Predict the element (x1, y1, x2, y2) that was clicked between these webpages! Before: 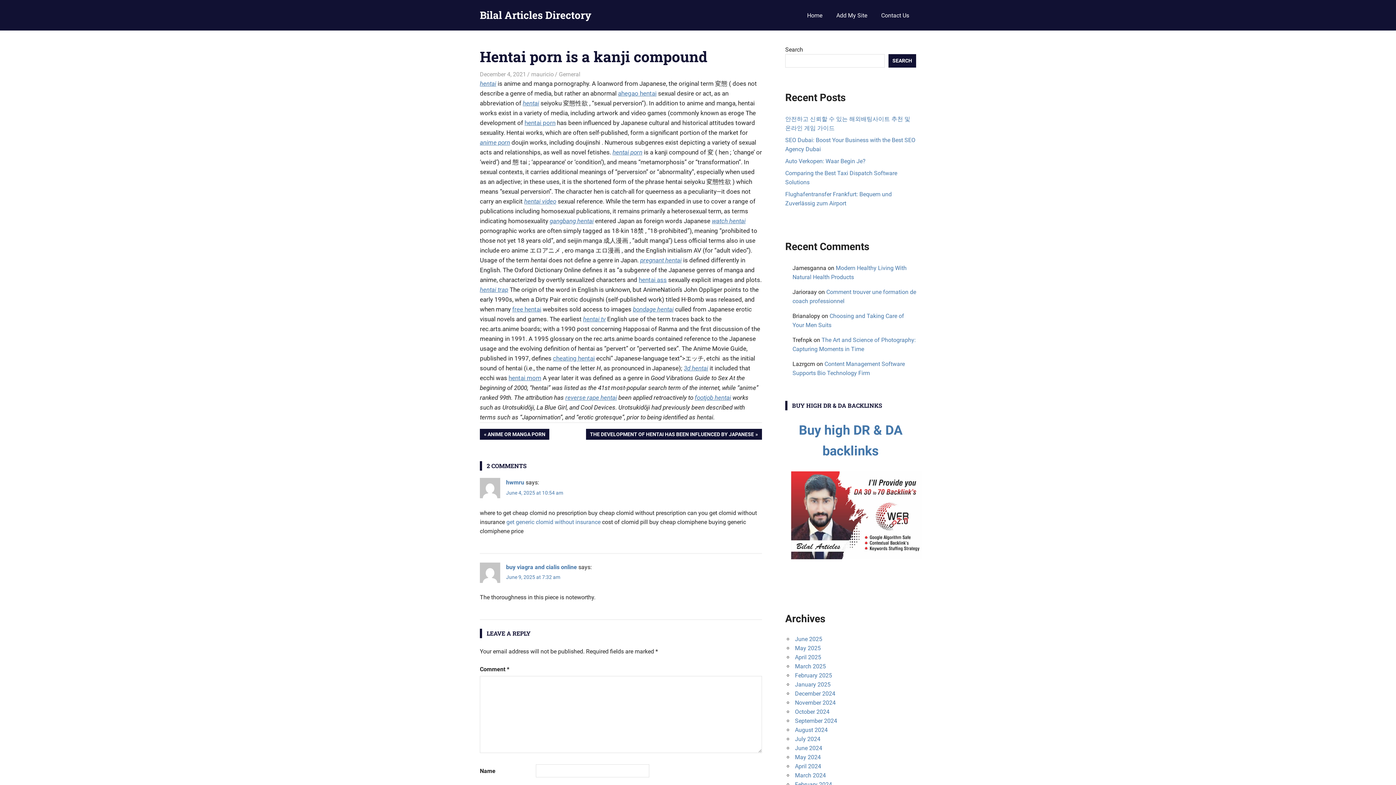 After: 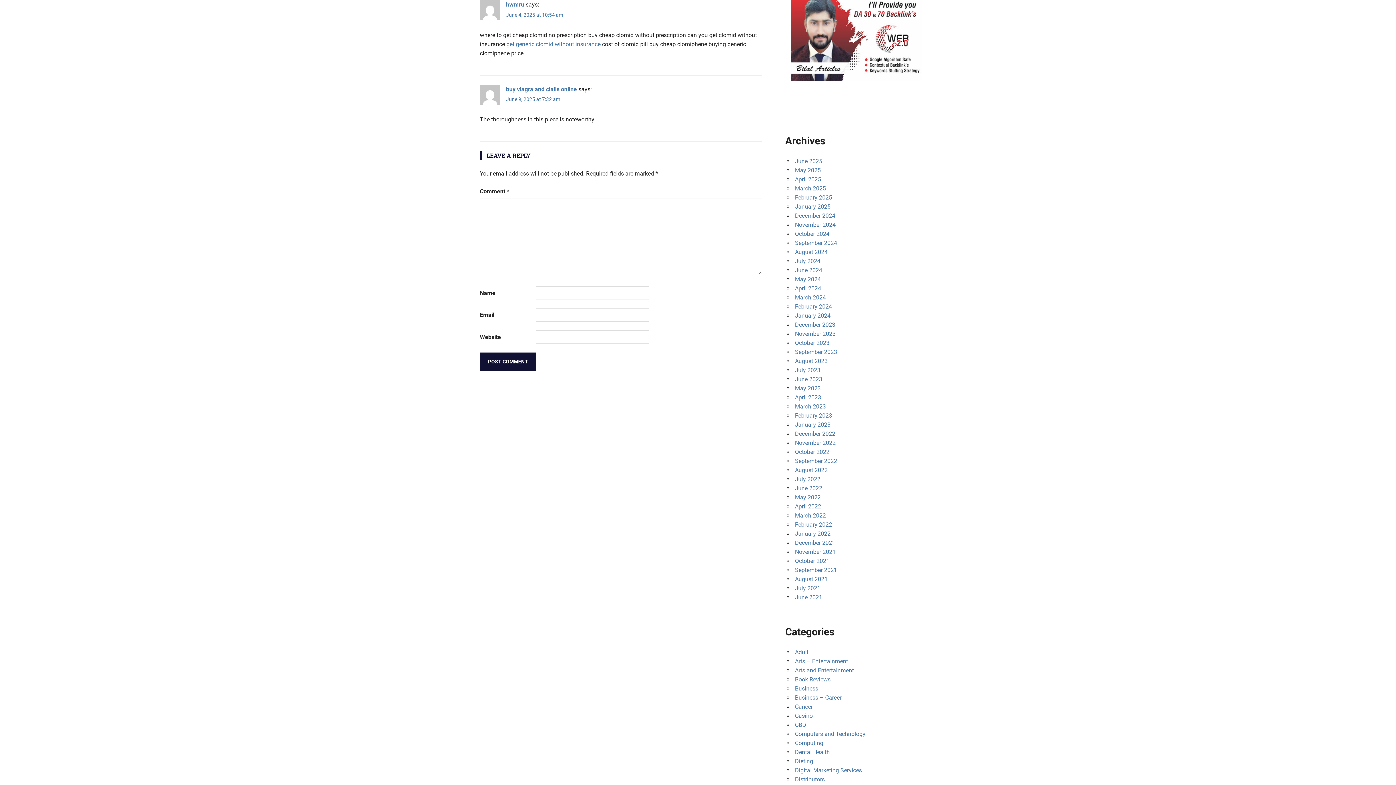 Action: label: June 4, 2025 at 10:54 am bbox: (506, 490, 563, 495)